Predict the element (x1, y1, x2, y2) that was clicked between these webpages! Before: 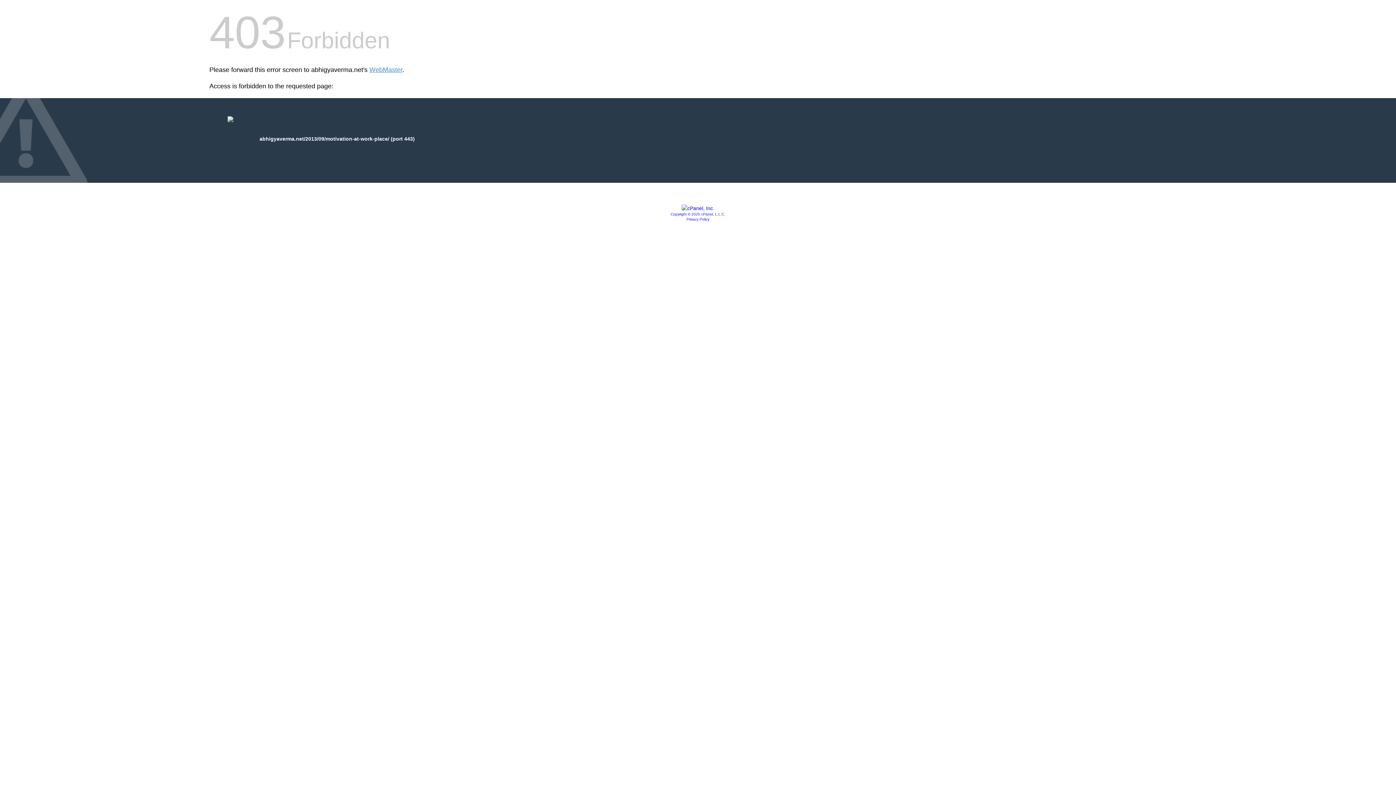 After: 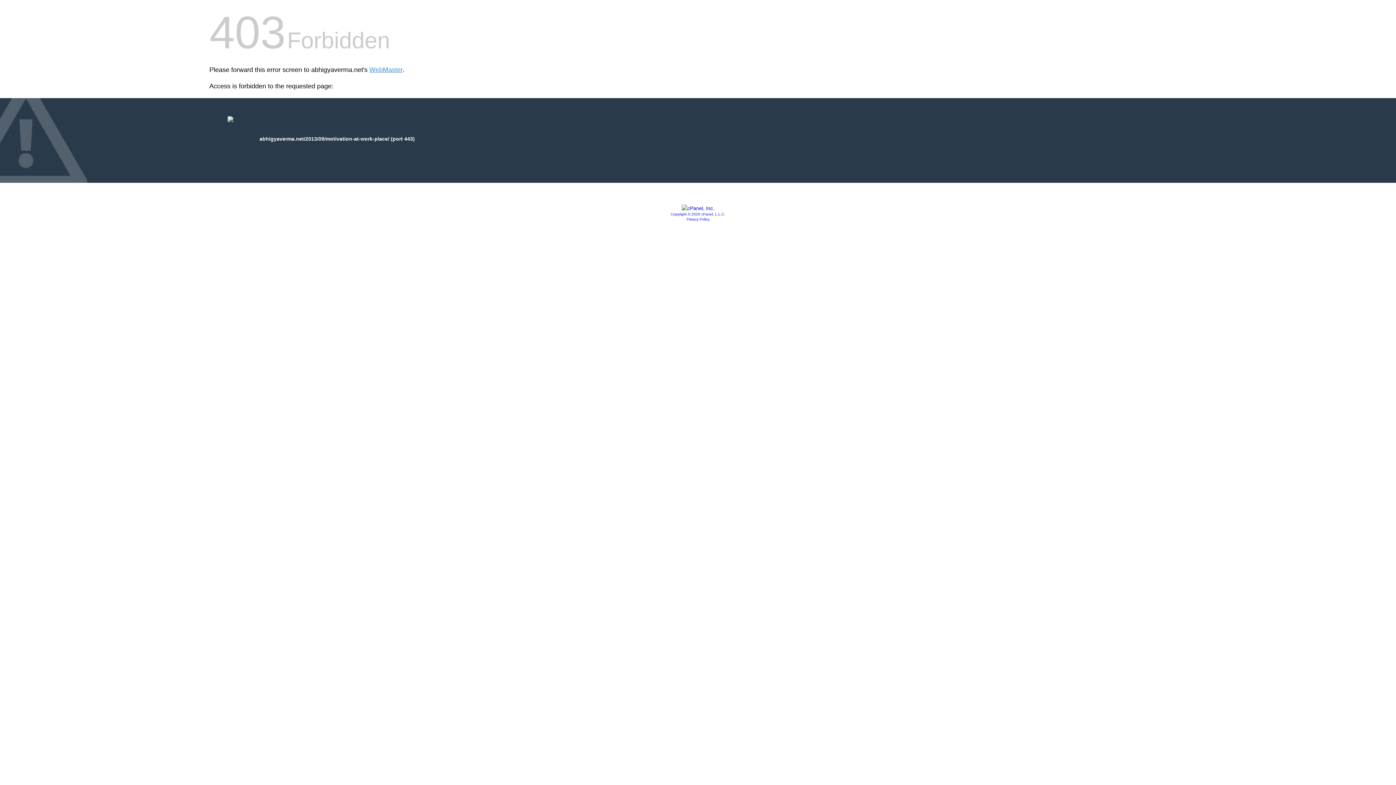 Action: bbox: (670, 212, 725, 216) label: Copyright © 2020 cPanel, L.L.C.